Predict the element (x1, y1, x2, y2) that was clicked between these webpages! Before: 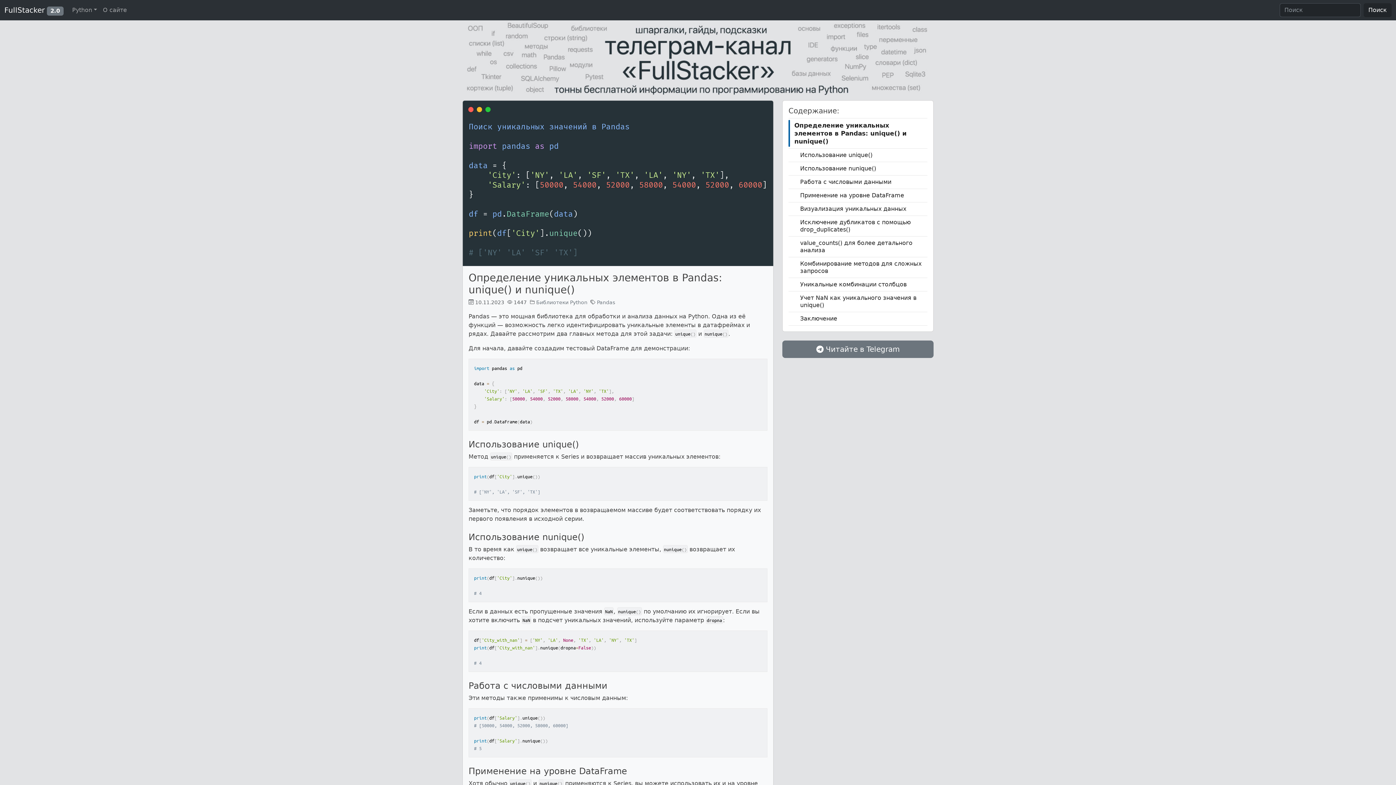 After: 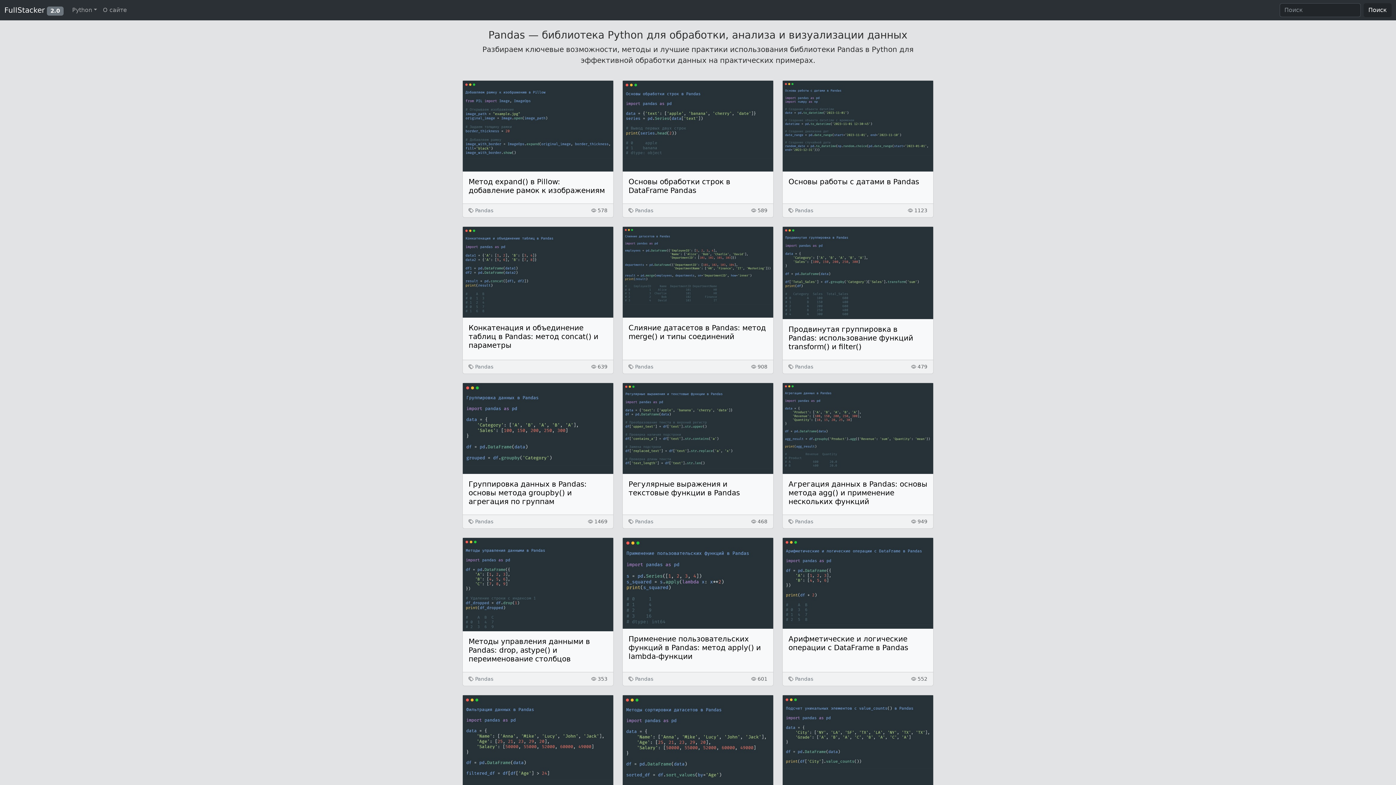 Action: label: Pandas bbox: (597, 299, 615, 305)